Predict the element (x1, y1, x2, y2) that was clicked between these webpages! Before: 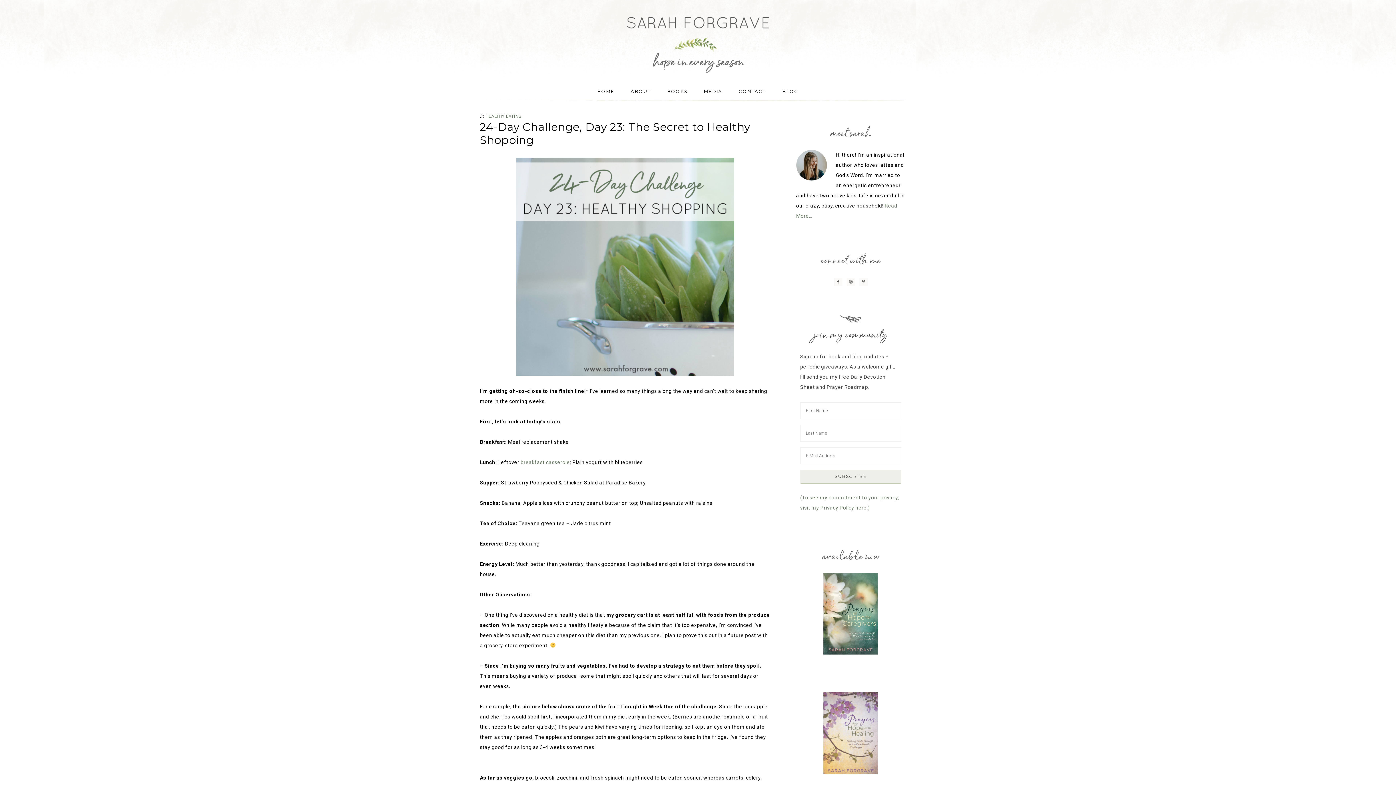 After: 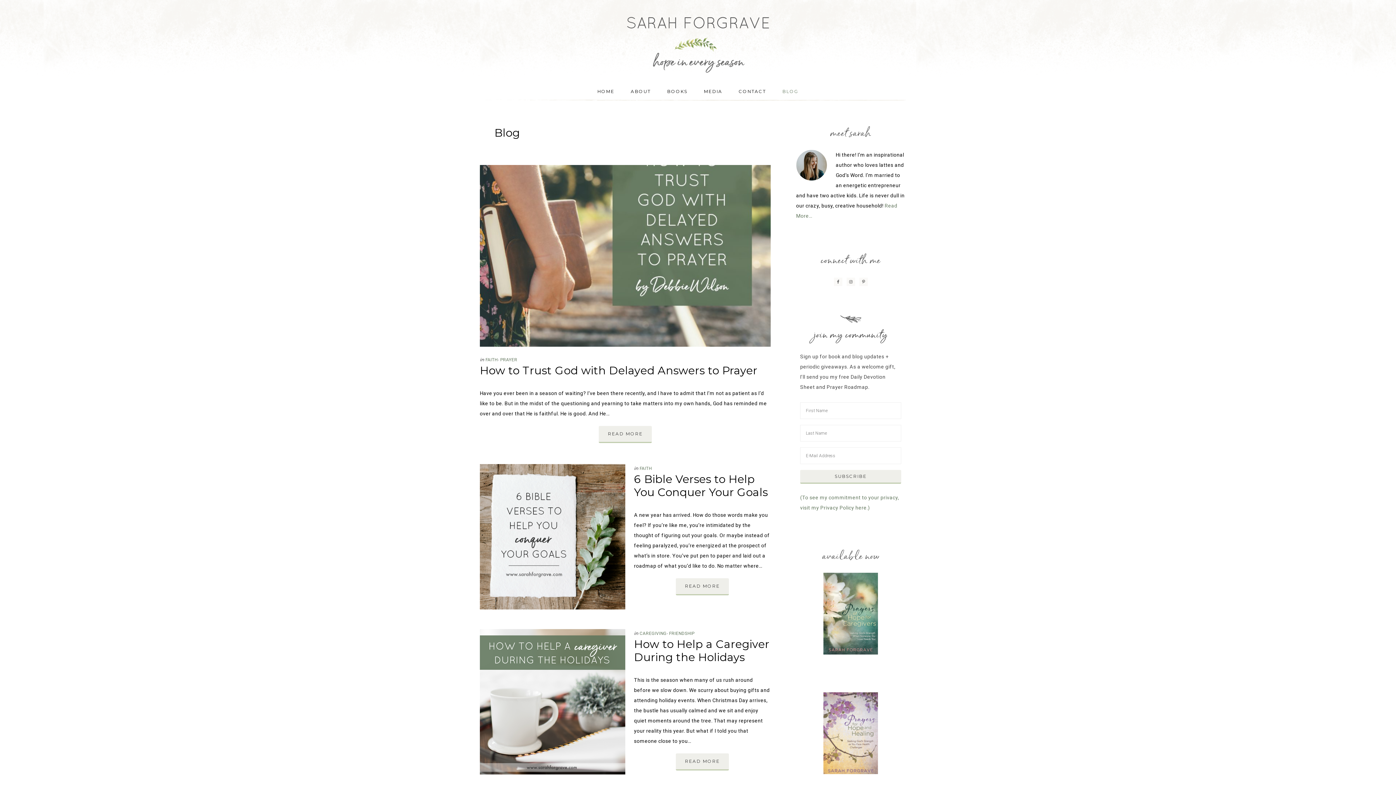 Action: label: BLOG bbox: (775, 82, 806, 101)